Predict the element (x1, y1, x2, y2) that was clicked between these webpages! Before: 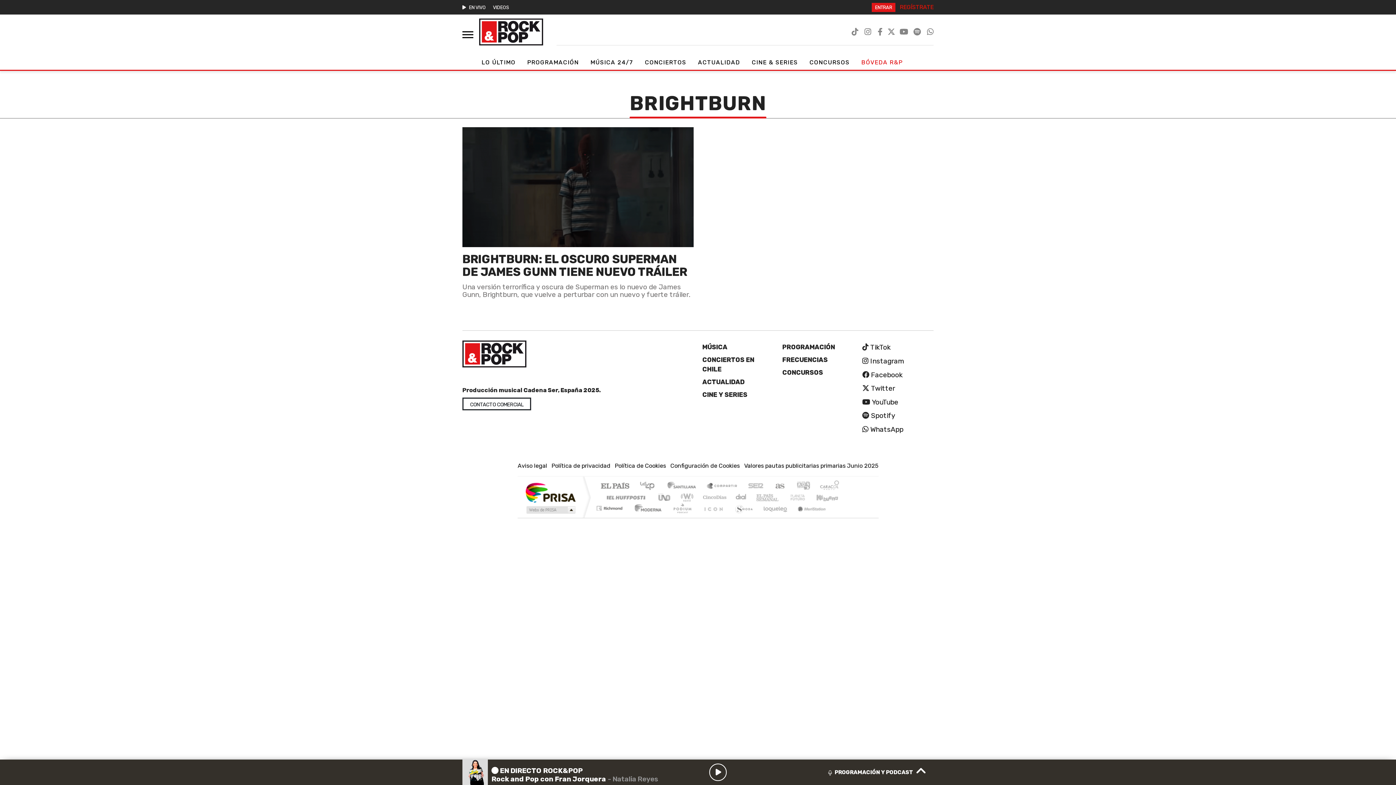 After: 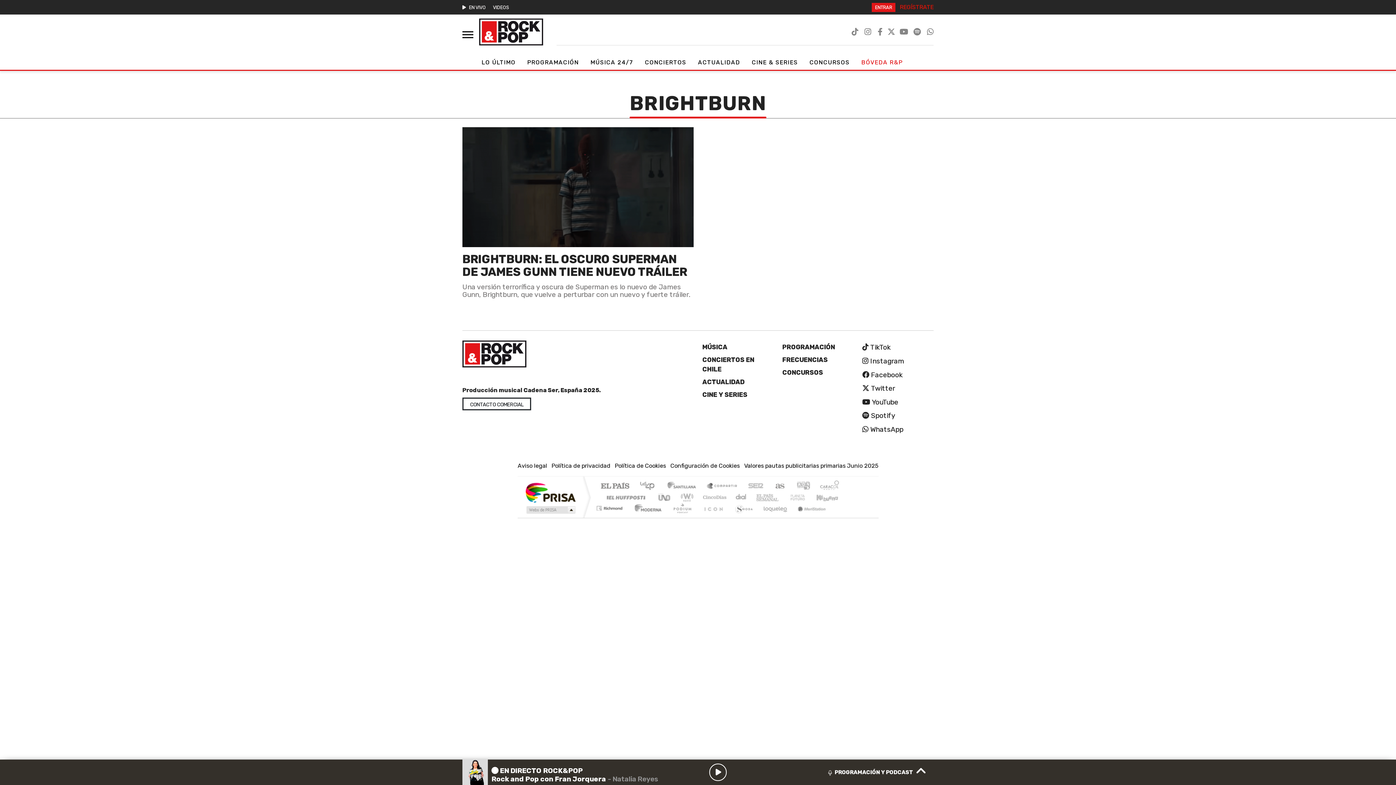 Action: bbox: (595, 492, 653, 502) label: Huffington Post